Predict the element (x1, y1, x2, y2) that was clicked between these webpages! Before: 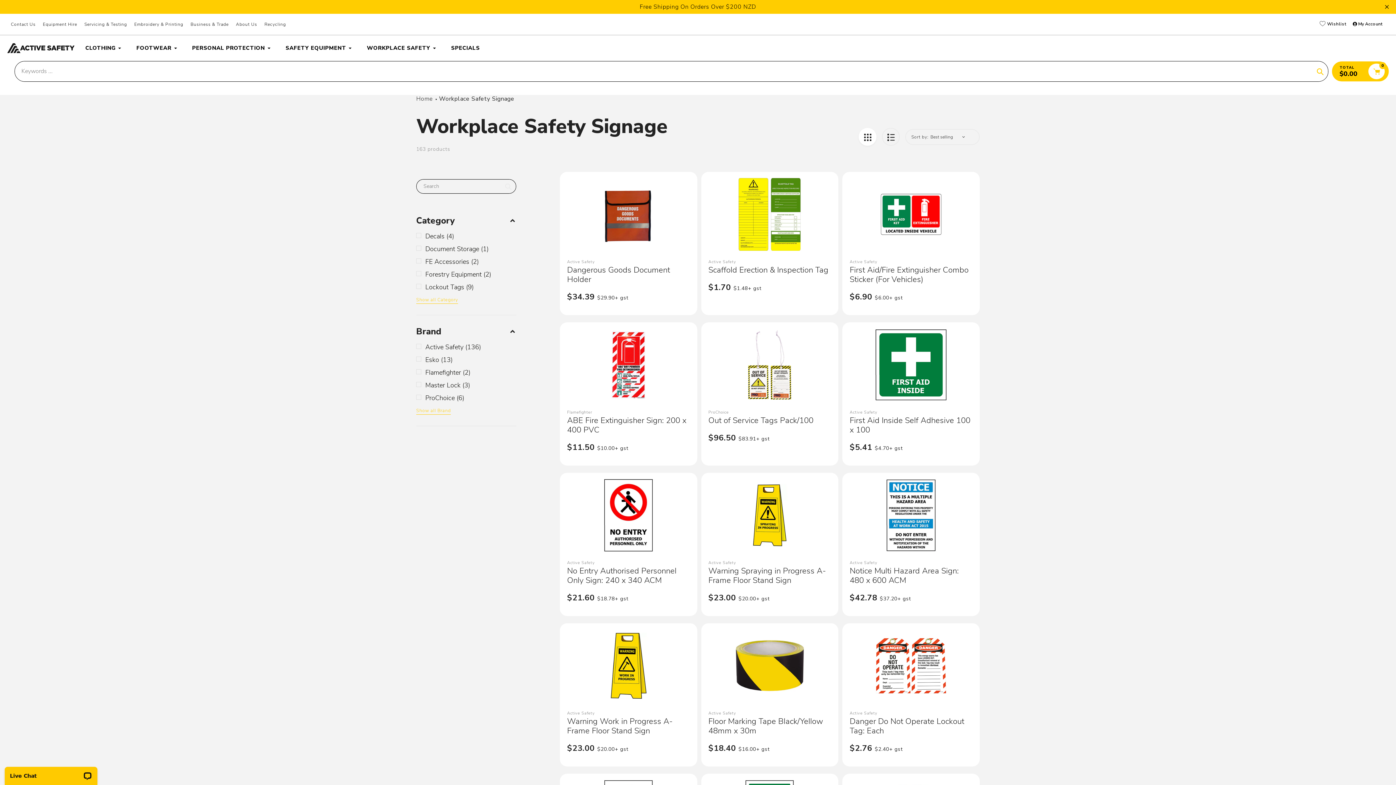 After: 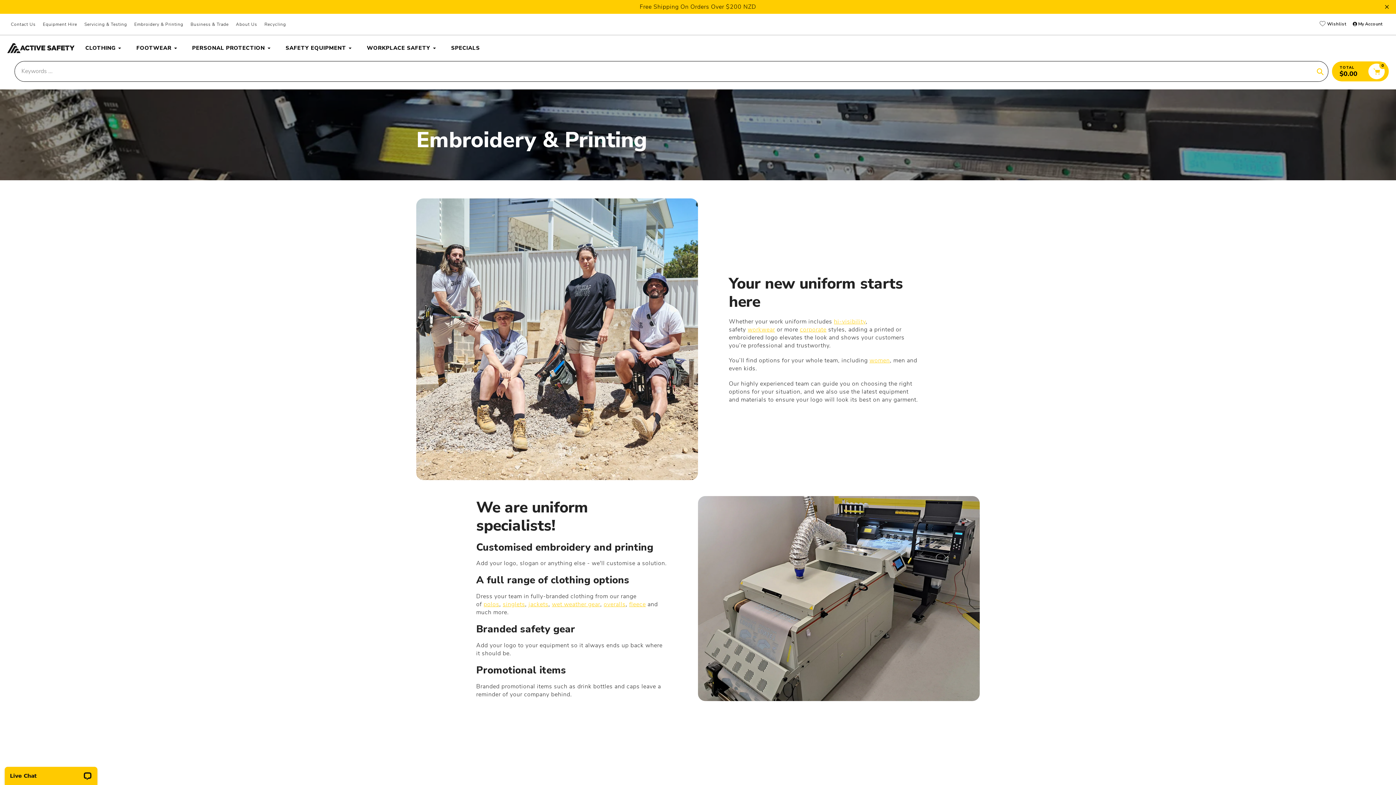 Action: label: Embroidery & Printing bbox: (130, 20, 186, 28)